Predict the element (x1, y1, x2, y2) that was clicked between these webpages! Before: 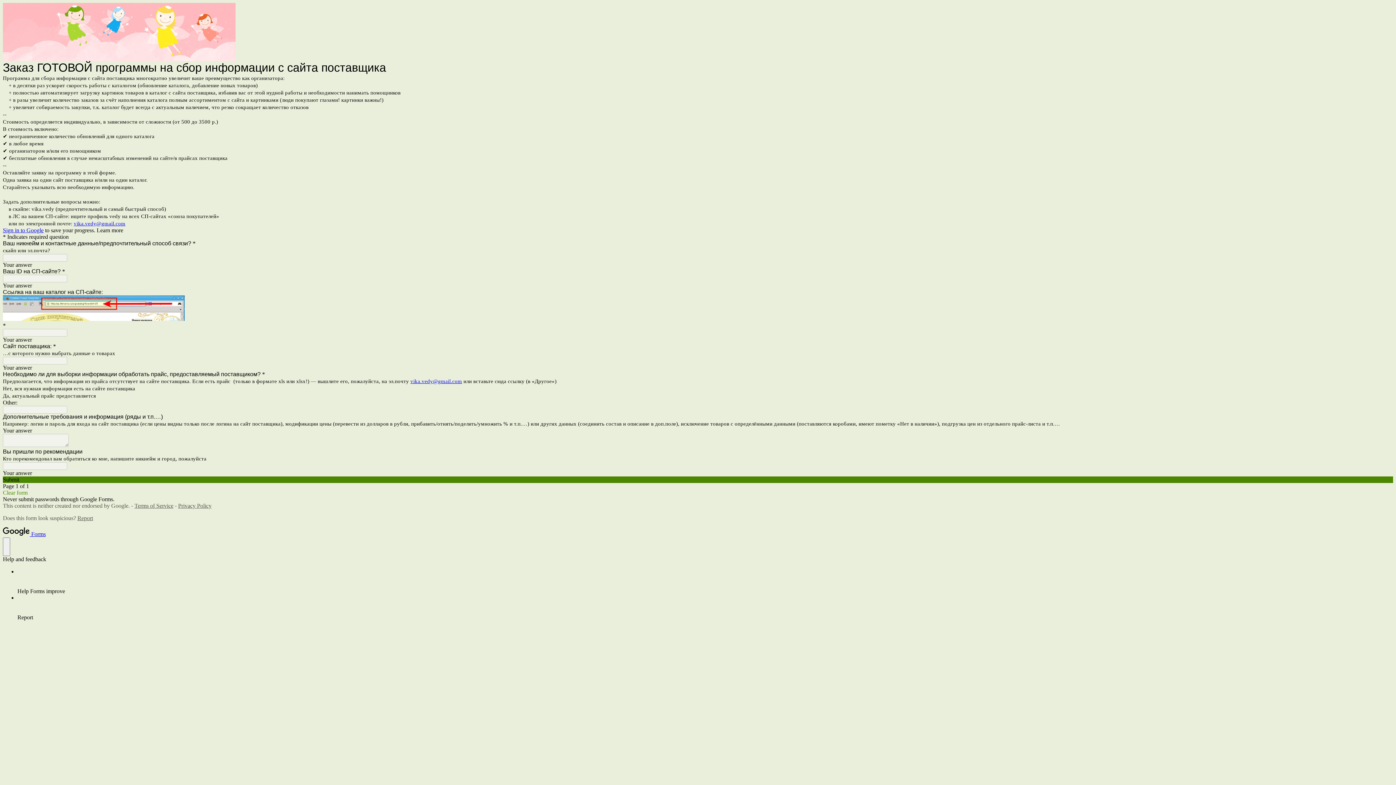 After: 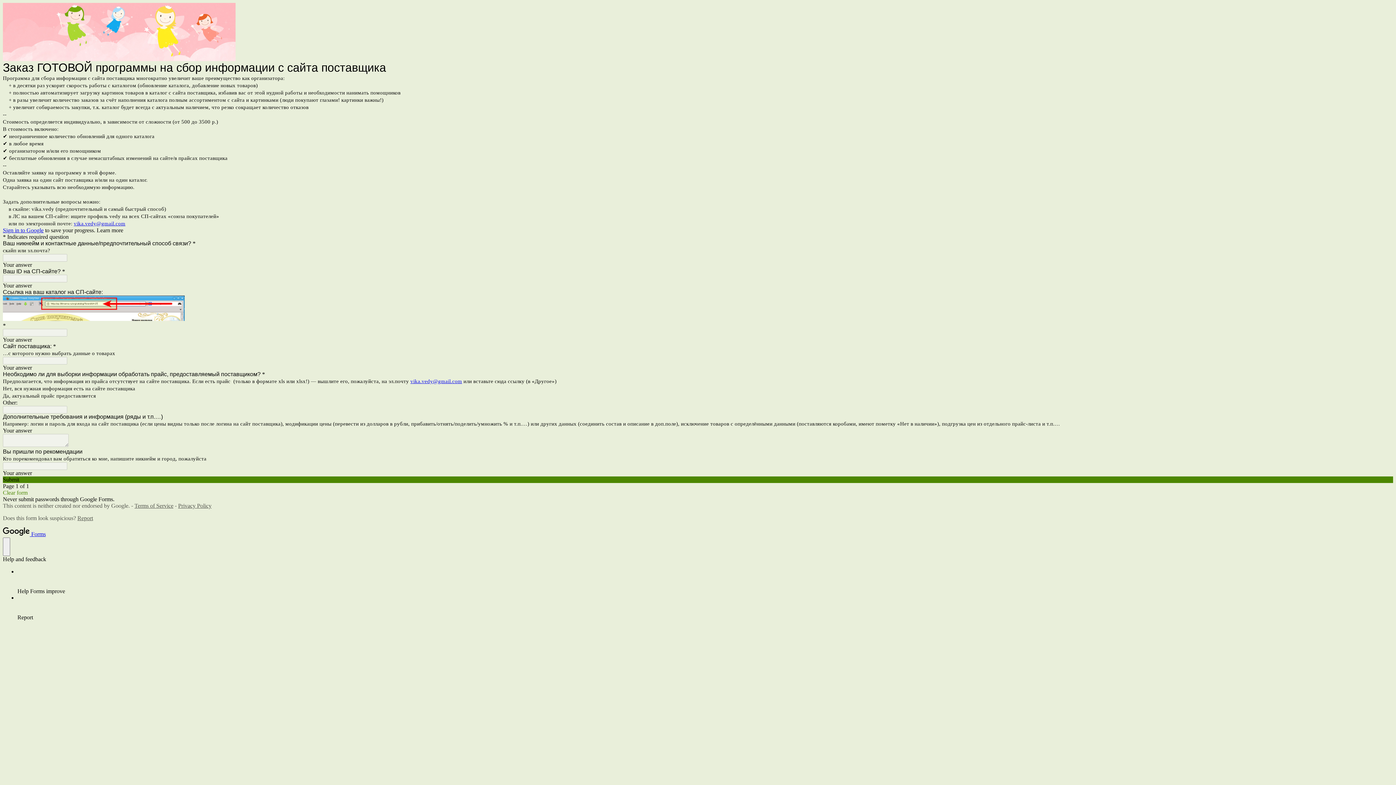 Action: bbox: (134, 502, 173, 509) label: Terms of Service